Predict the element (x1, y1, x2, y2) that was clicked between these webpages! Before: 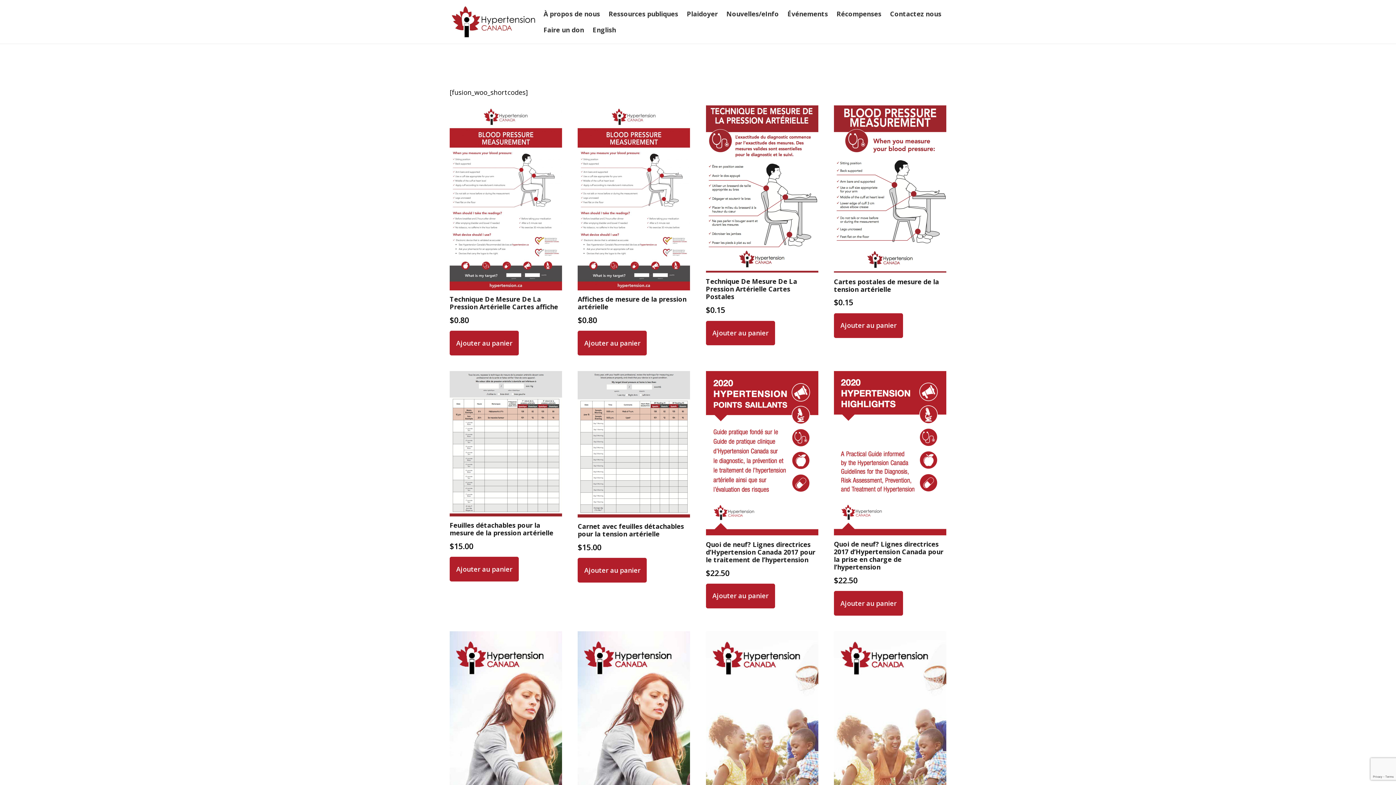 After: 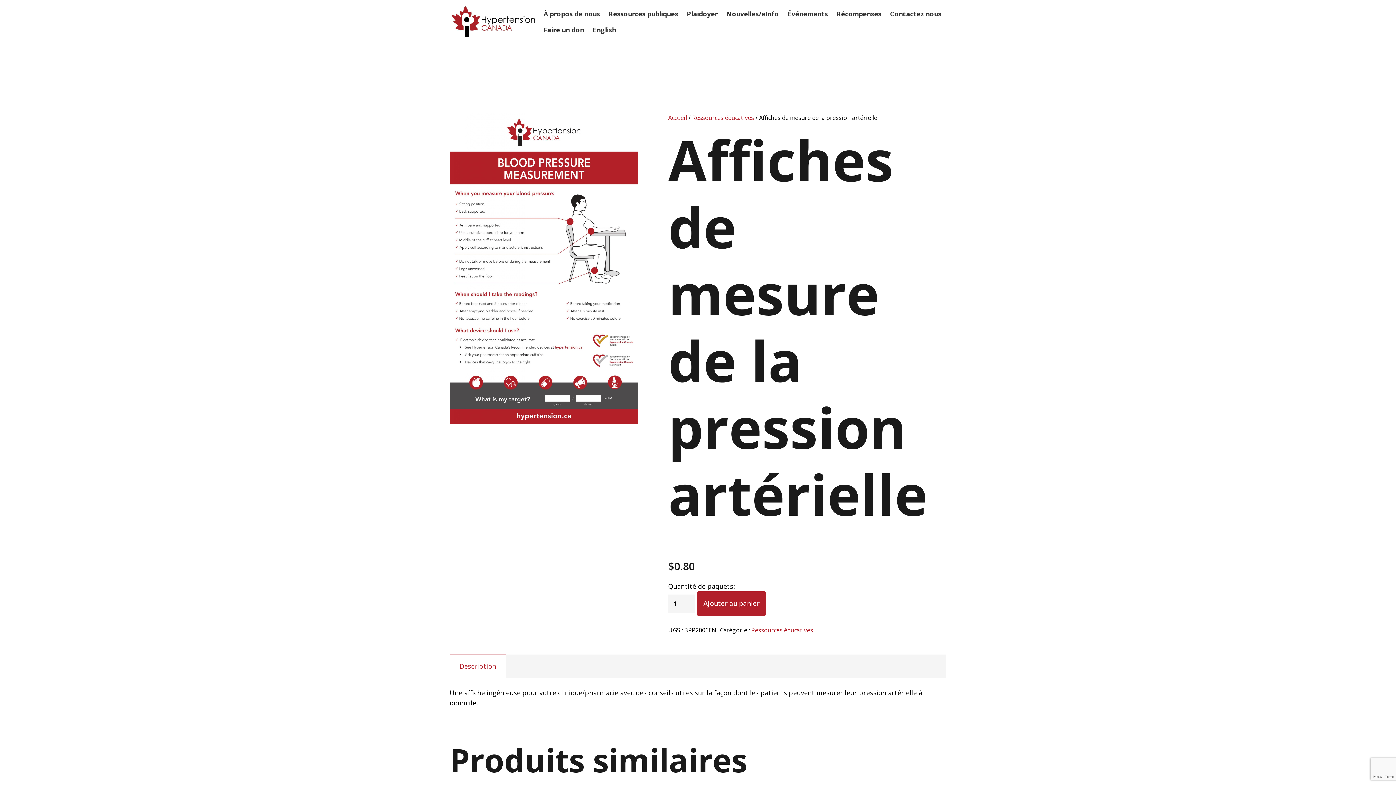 Action: bbox: (577, 105, 690, 325) label: Affiches de mesure de la pression artérielle
$0.80